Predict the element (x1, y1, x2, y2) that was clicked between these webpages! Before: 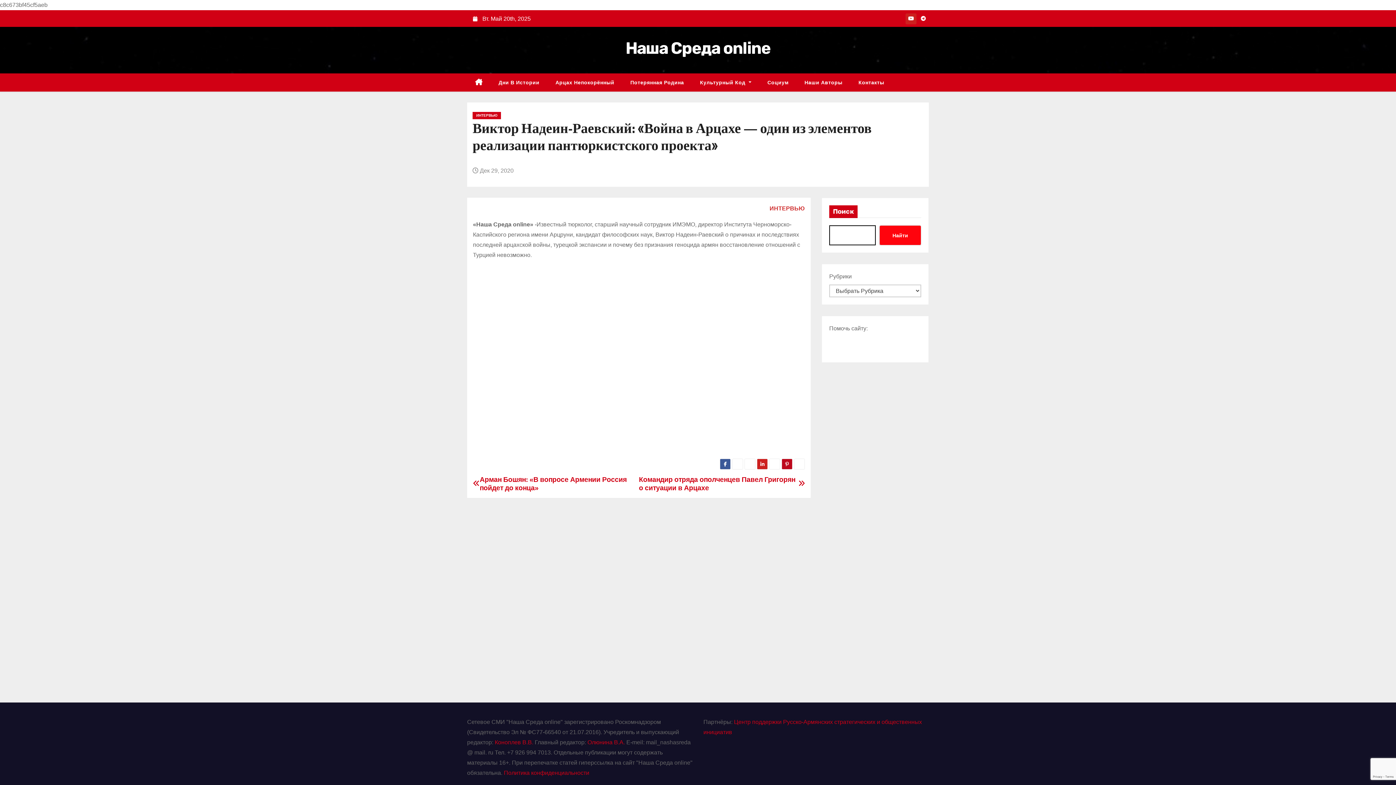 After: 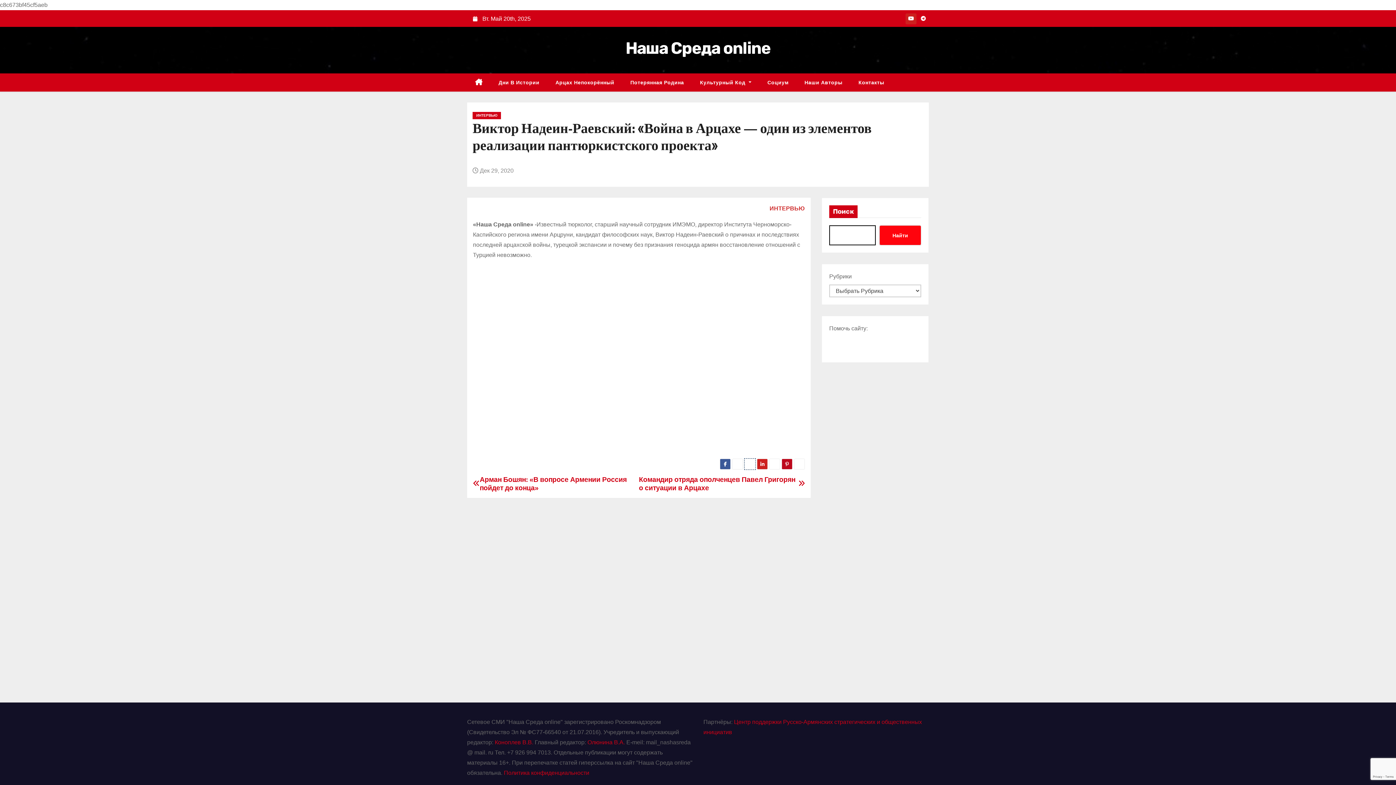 Action: bbox: (744, 458, 755, 469)